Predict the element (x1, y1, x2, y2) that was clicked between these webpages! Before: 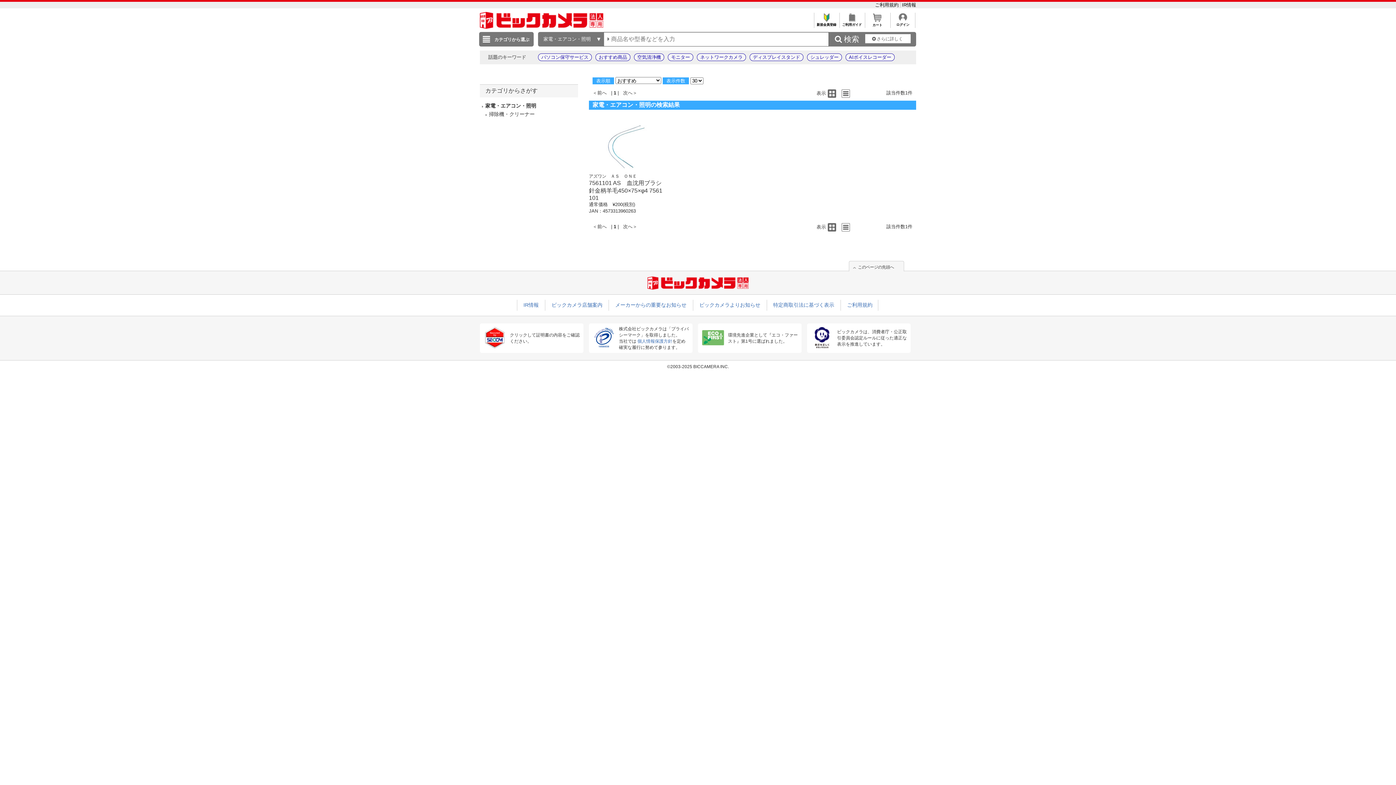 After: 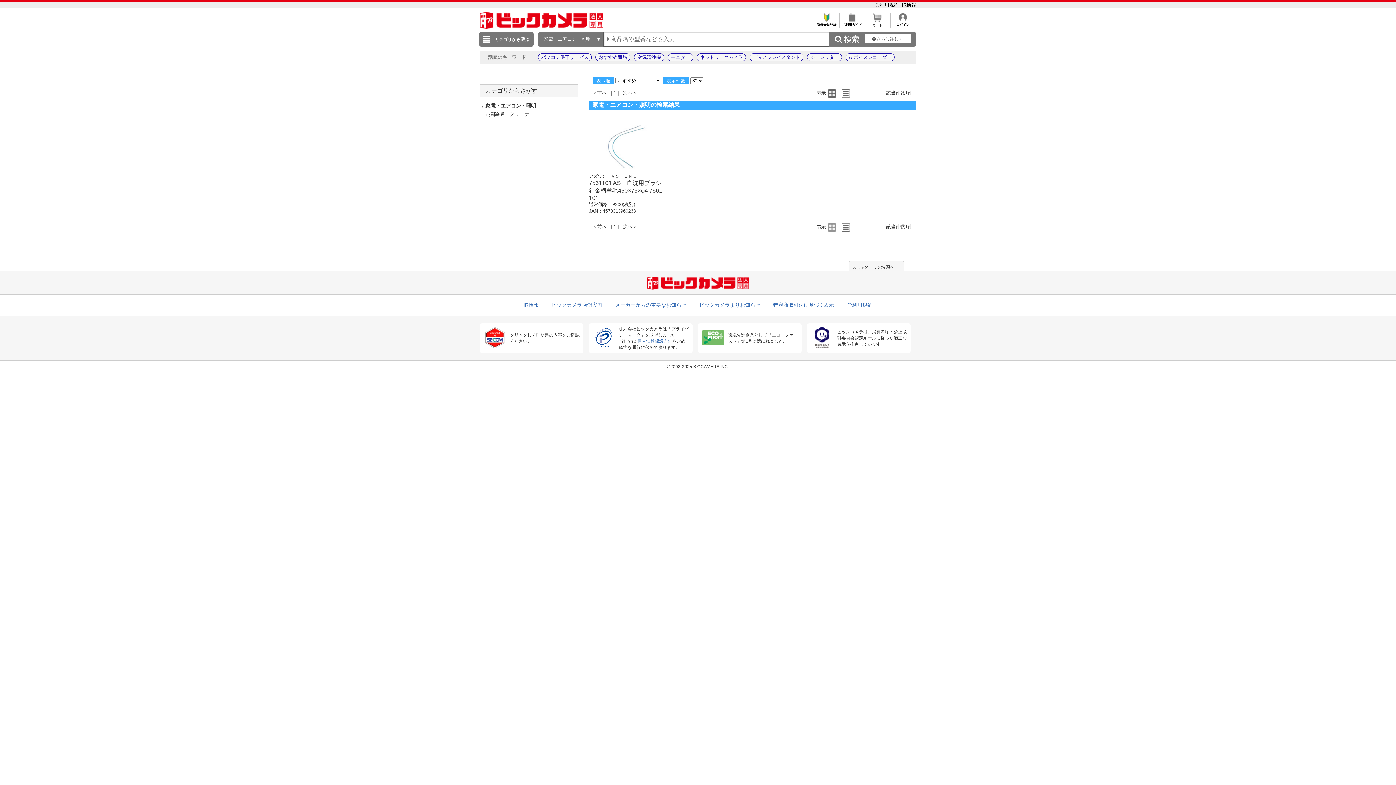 Action: bbox: (828, 223, 838, 232)